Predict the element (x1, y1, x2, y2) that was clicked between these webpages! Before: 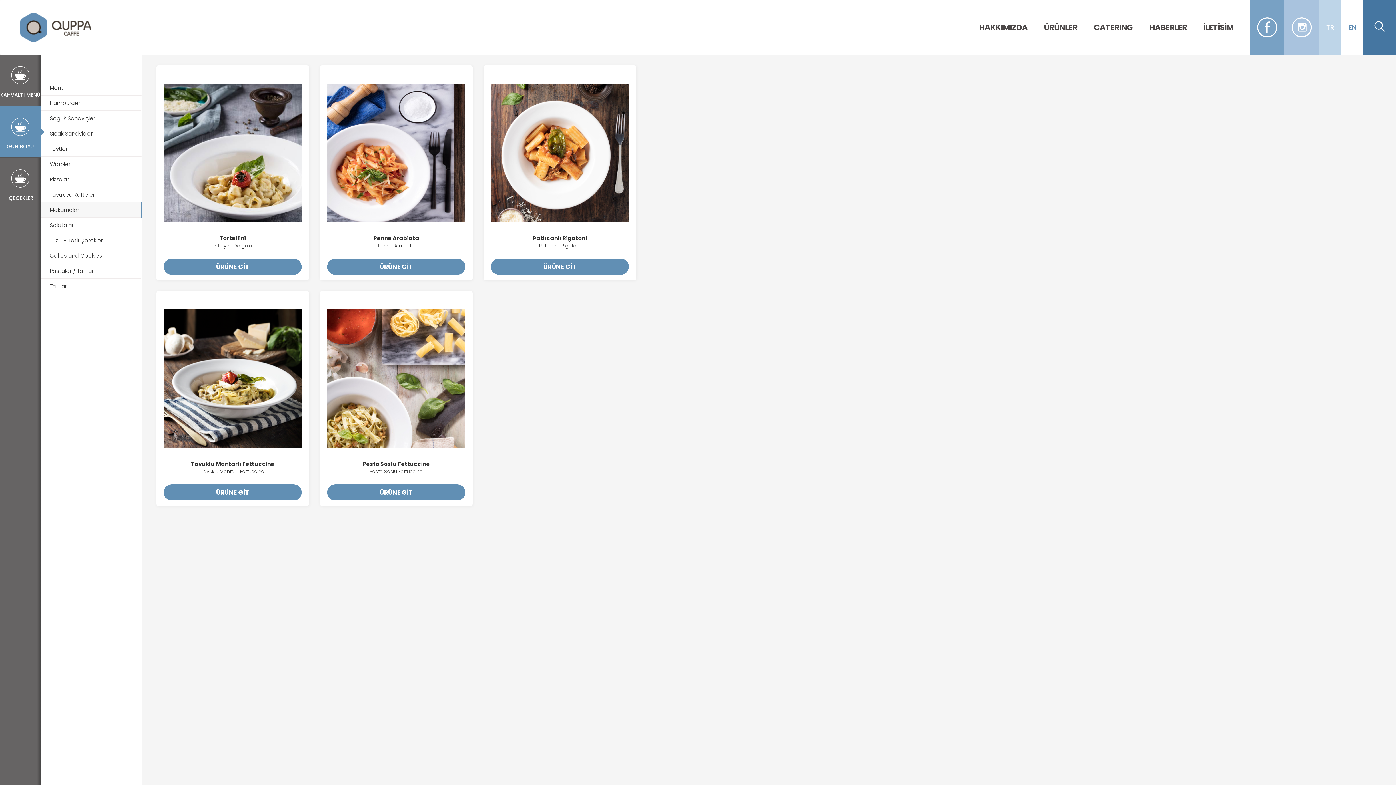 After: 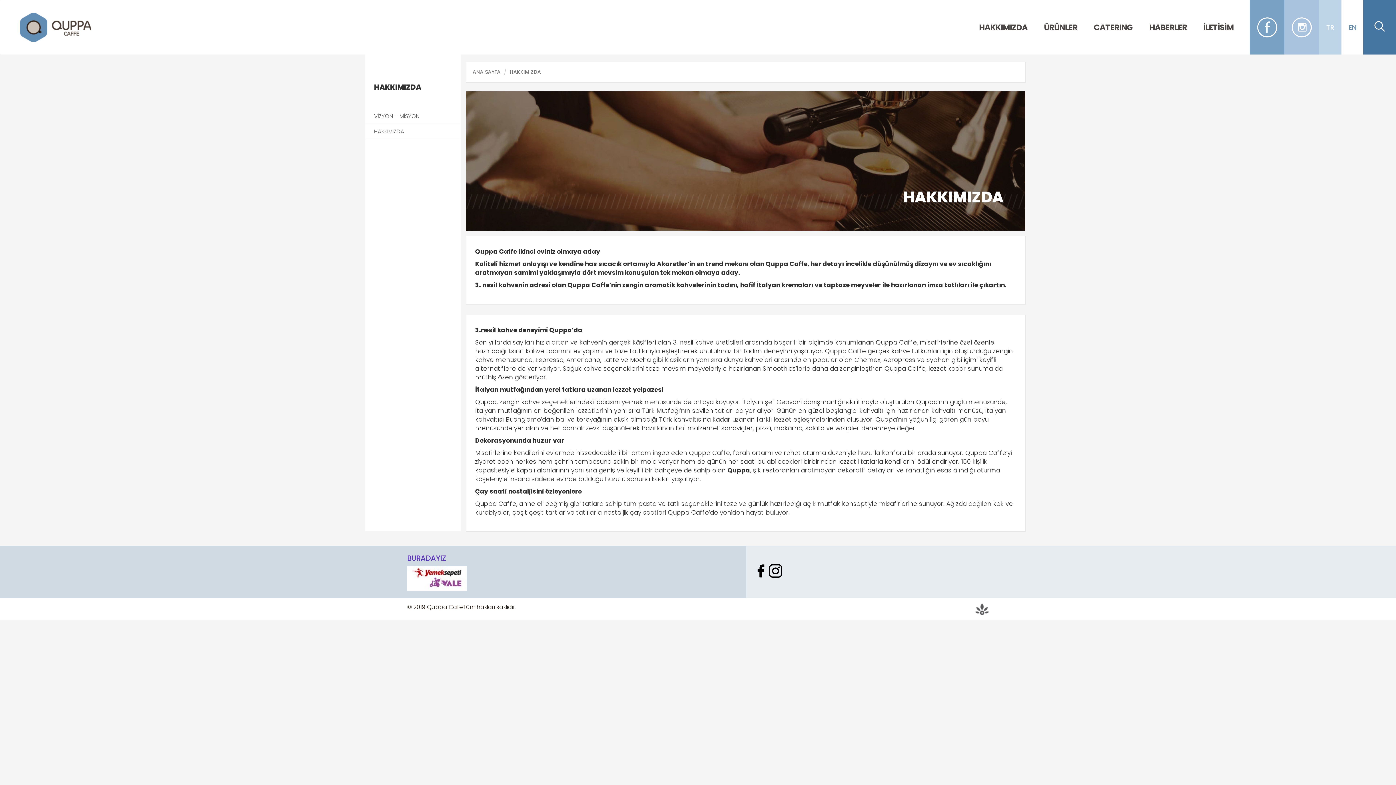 Action: label: HAKKIMIZDA bbox: (979, 0, 1027, 54)